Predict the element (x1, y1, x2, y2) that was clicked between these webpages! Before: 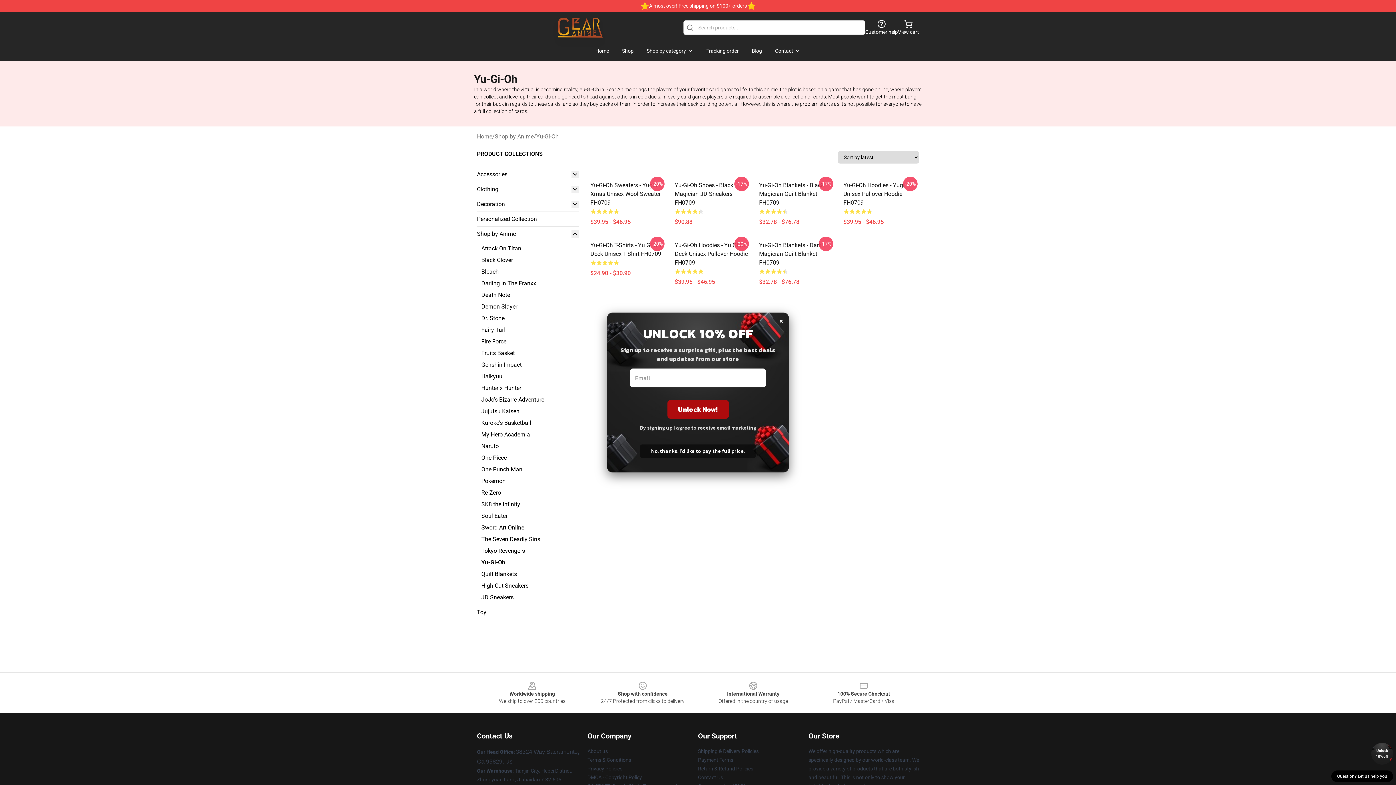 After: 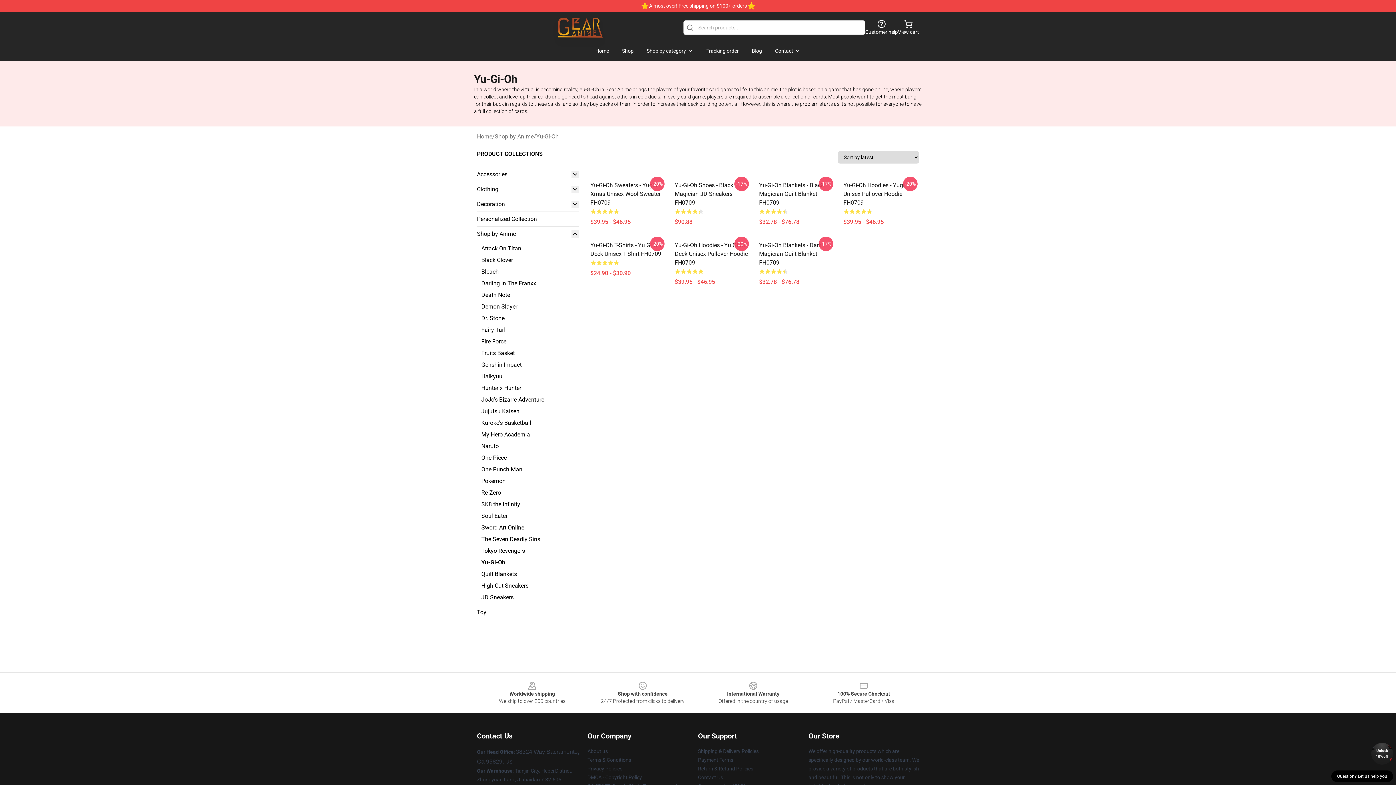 Action: label: Unlock 10% off bbox: (1371, 743, 1393, 765)